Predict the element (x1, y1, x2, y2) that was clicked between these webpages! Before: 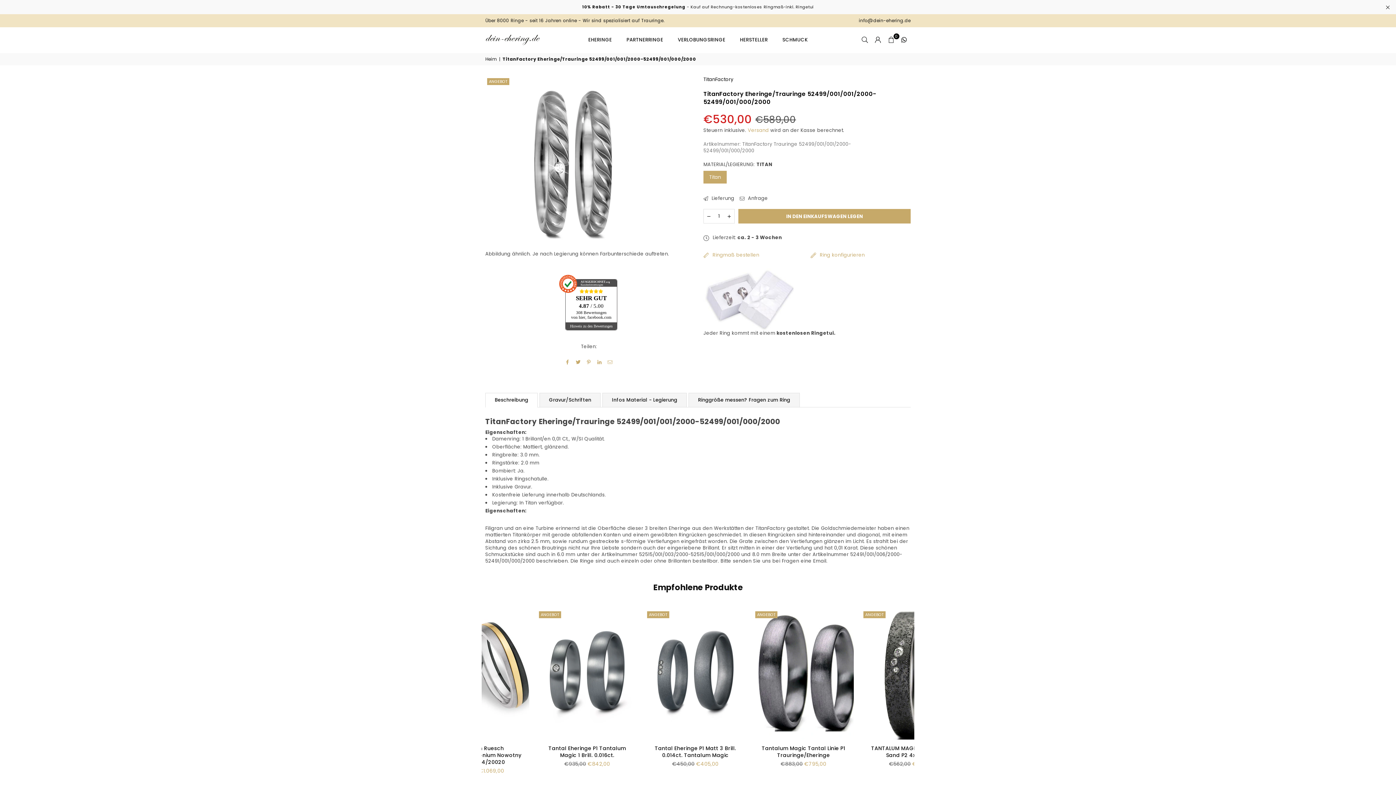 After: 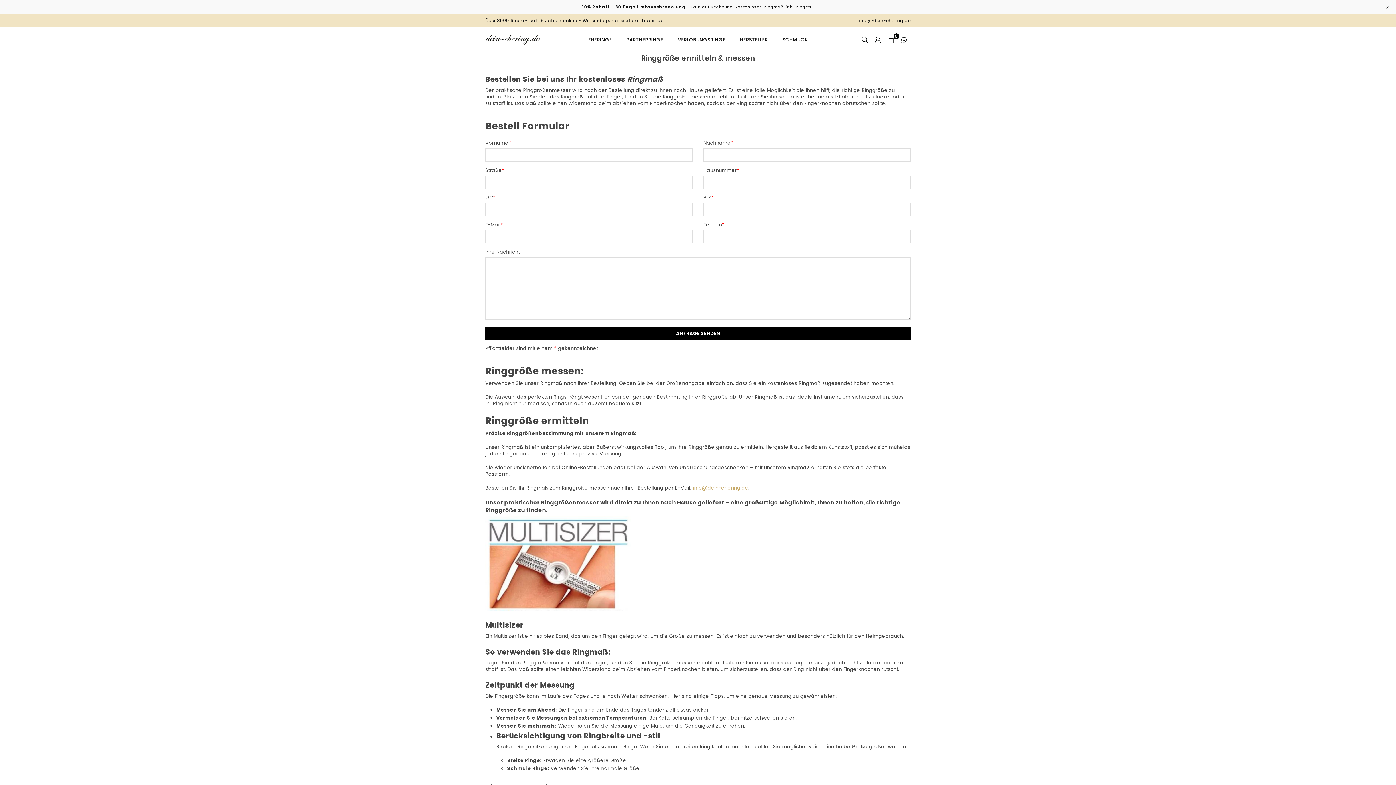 Action: bbox: (703, 251, 759, 258) label: Ringmaß bestellen